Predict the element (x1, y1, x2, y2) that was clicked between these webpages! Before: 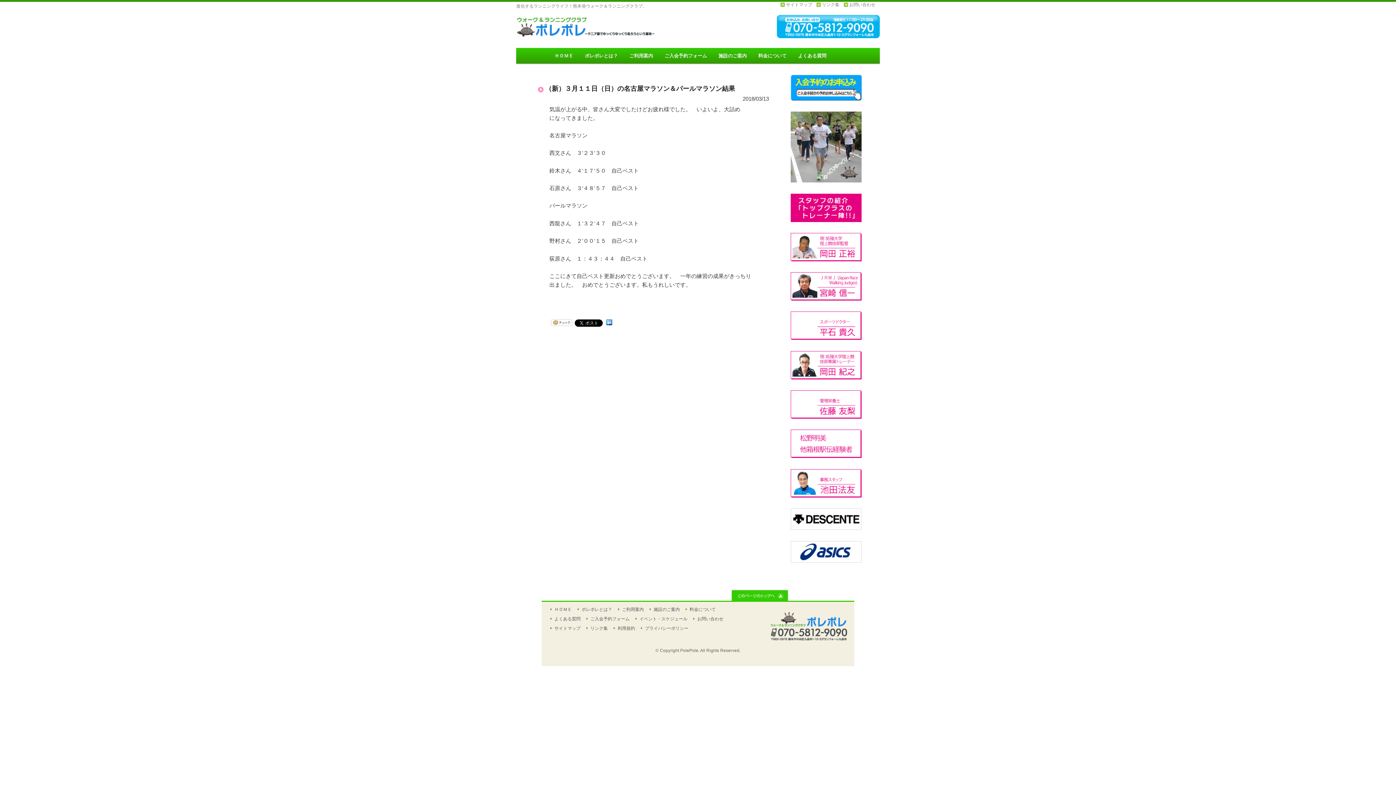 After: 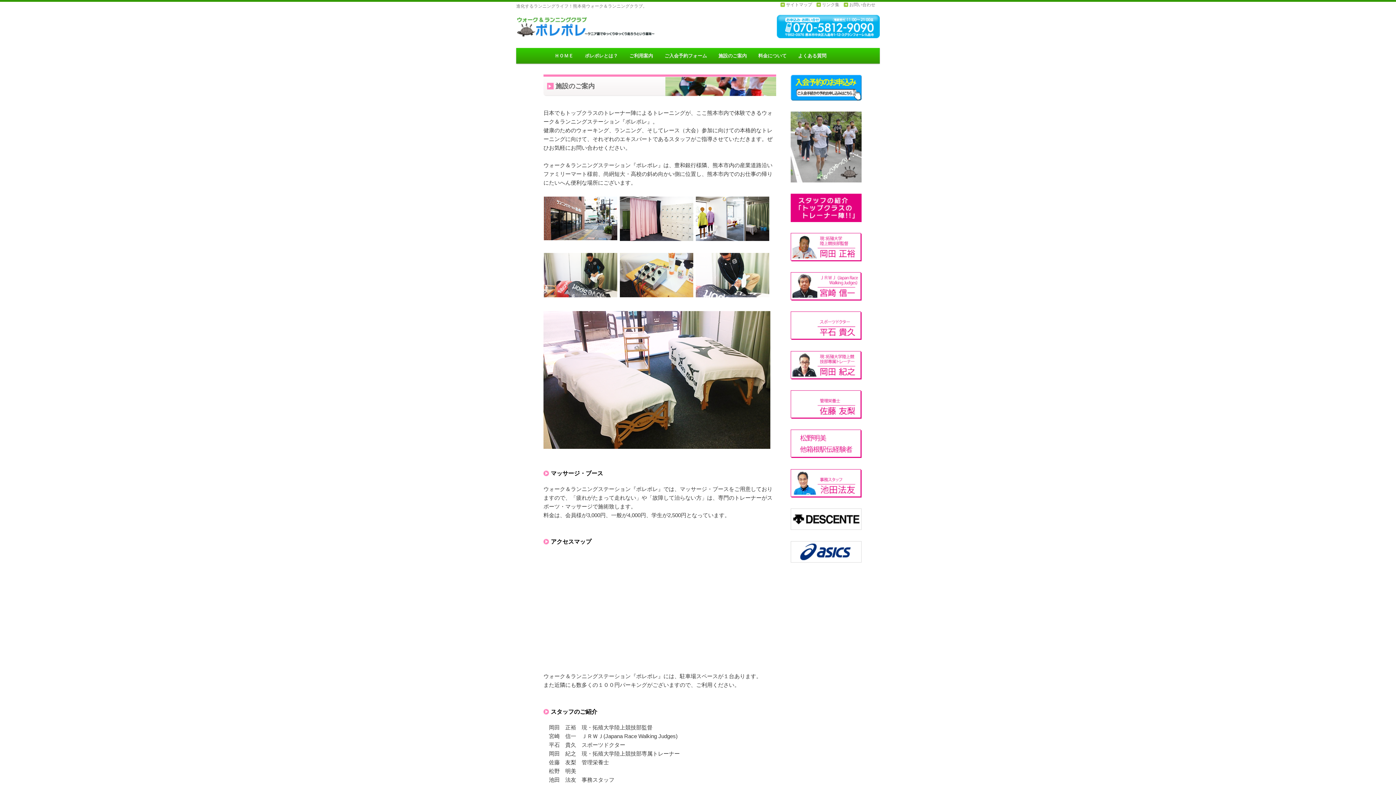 Action: bbox: (712, 48, 752, 63) label: 施設のご案内